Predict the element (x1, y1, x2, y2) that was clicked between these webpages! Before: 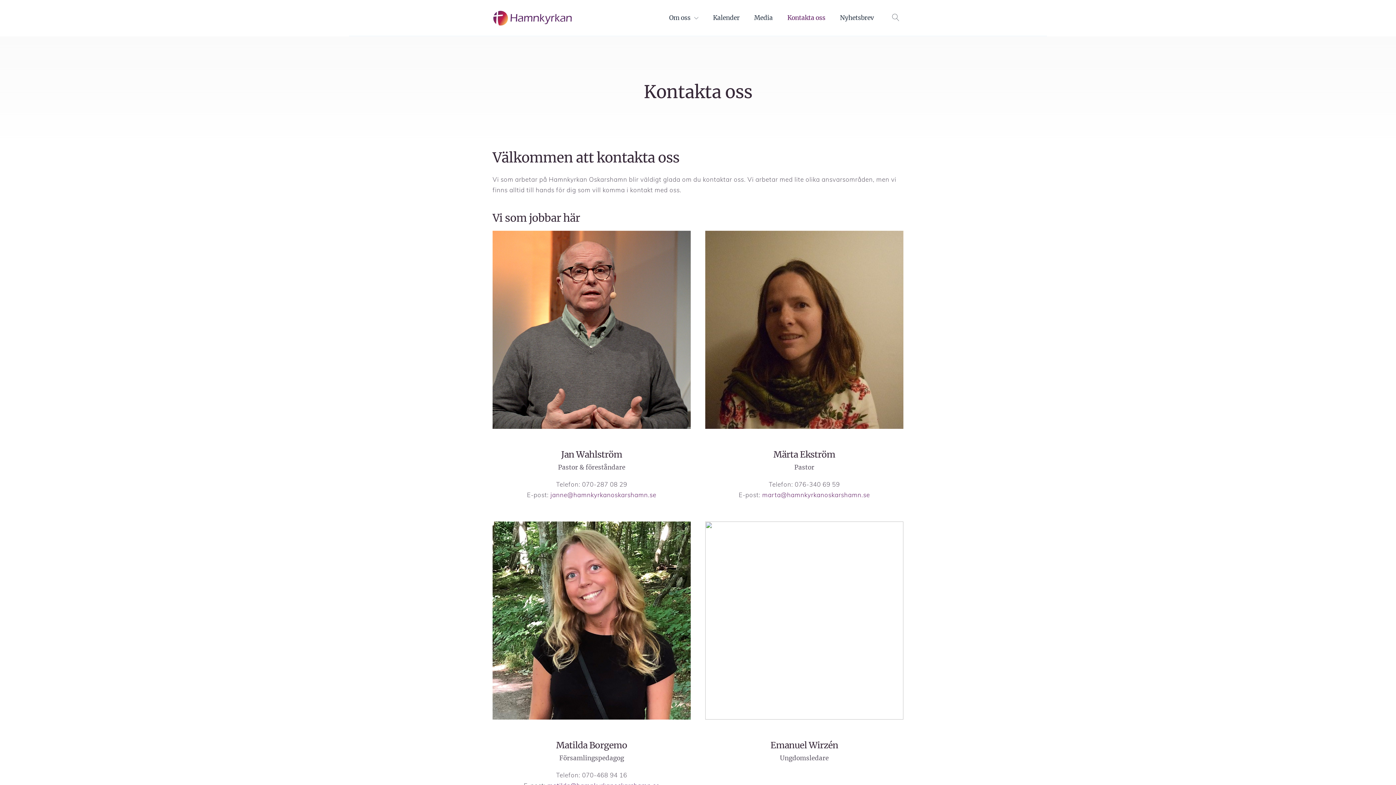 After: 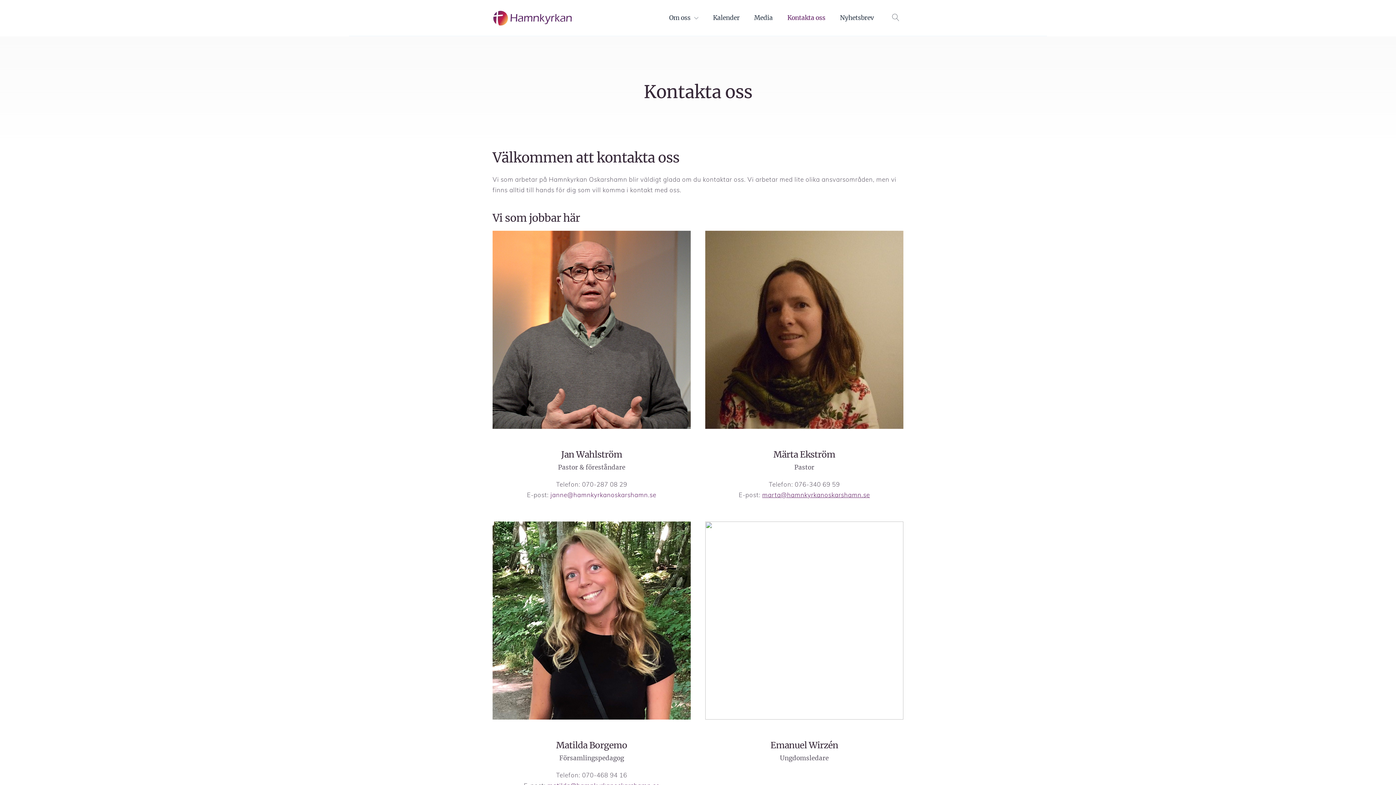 Action: label: marta@hamnkyrkanoskarshamn.se bbox: (762, 491, 870, 498)